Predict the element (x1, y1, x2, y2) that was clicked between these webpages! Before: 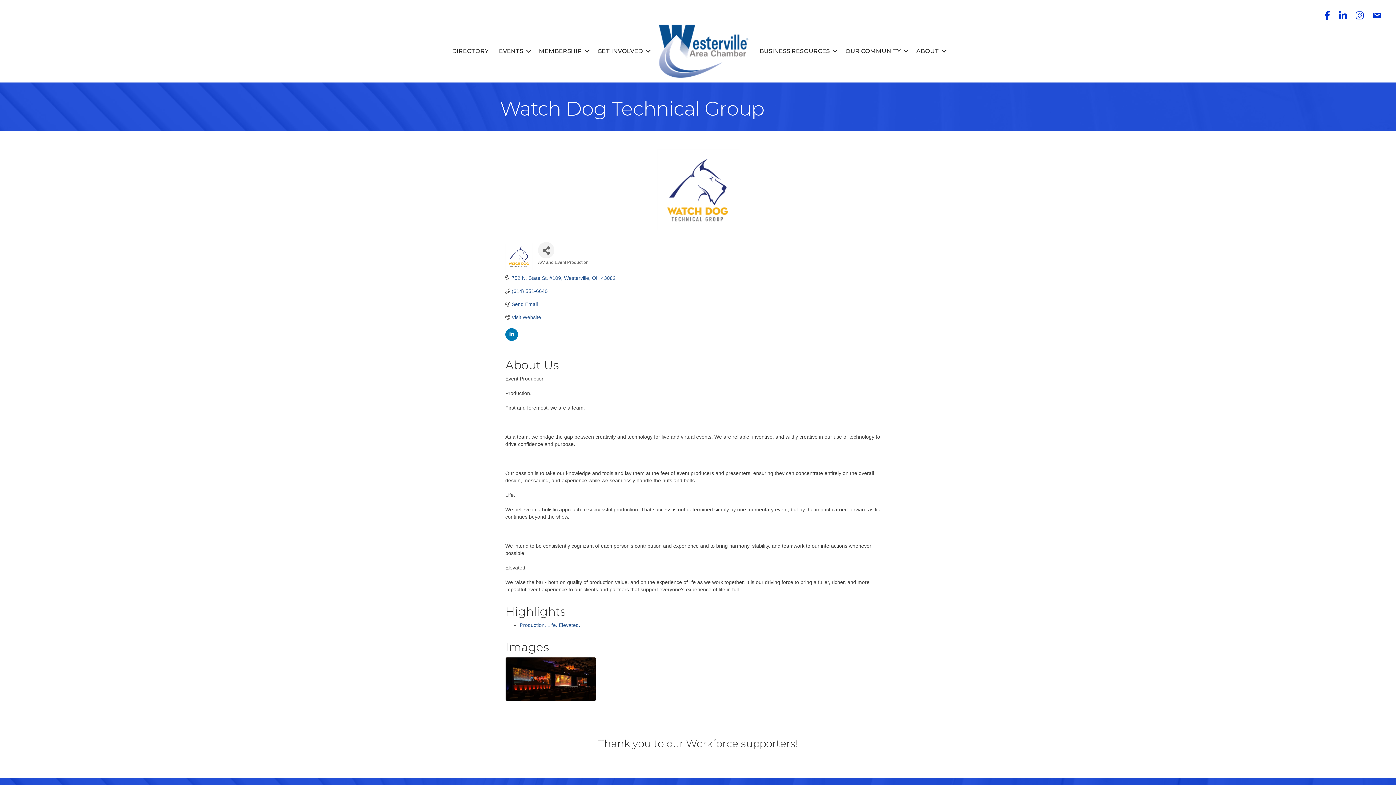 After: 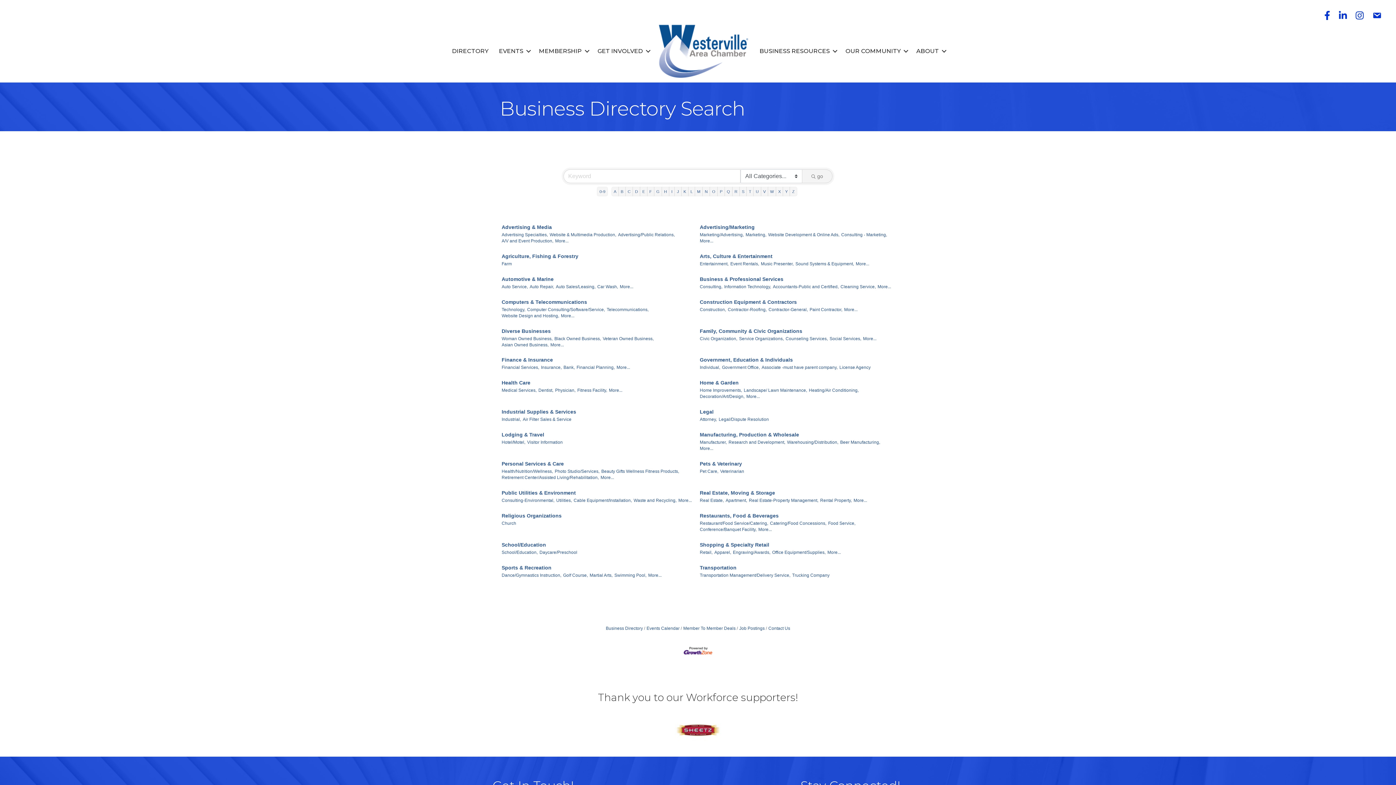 Action: bbox: (447, 43, 493, 59) label: DIRECTORY